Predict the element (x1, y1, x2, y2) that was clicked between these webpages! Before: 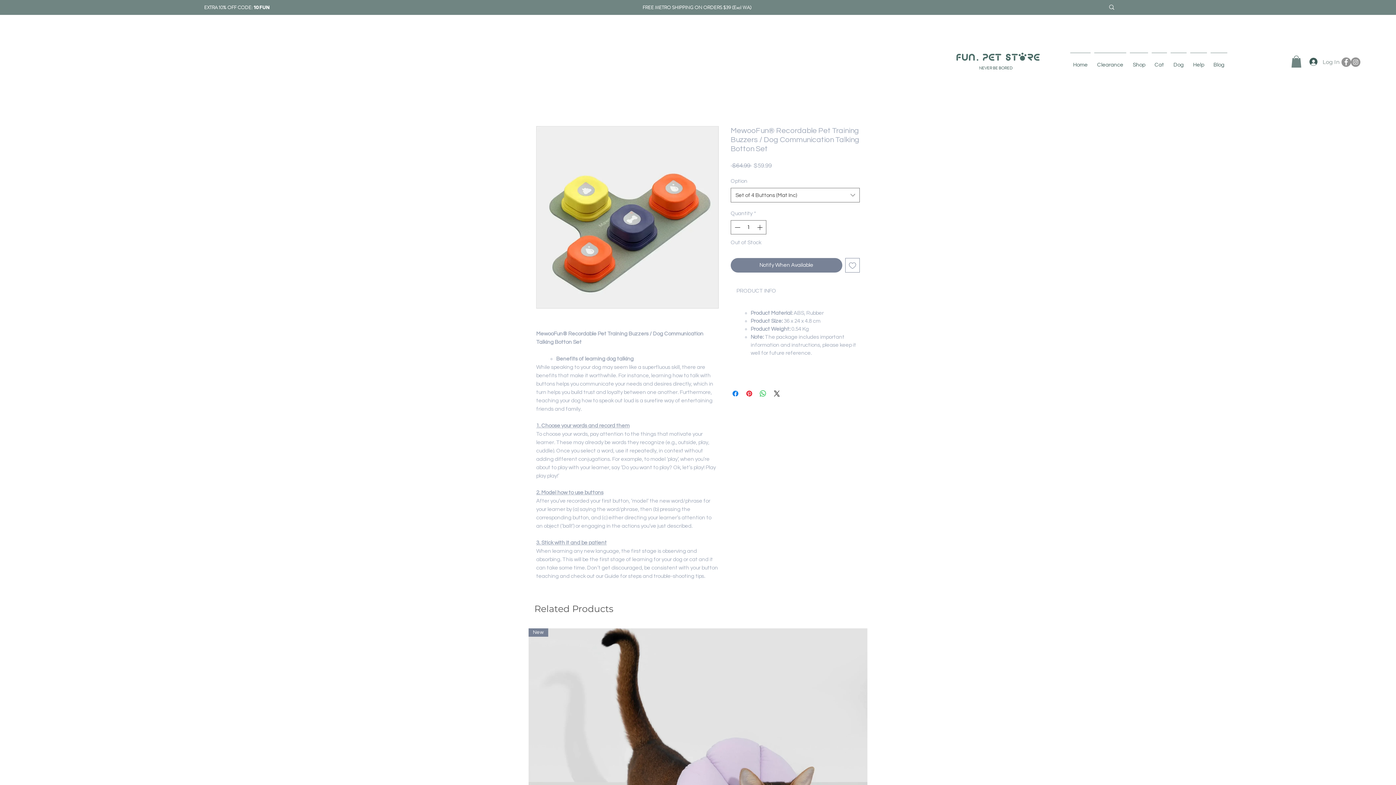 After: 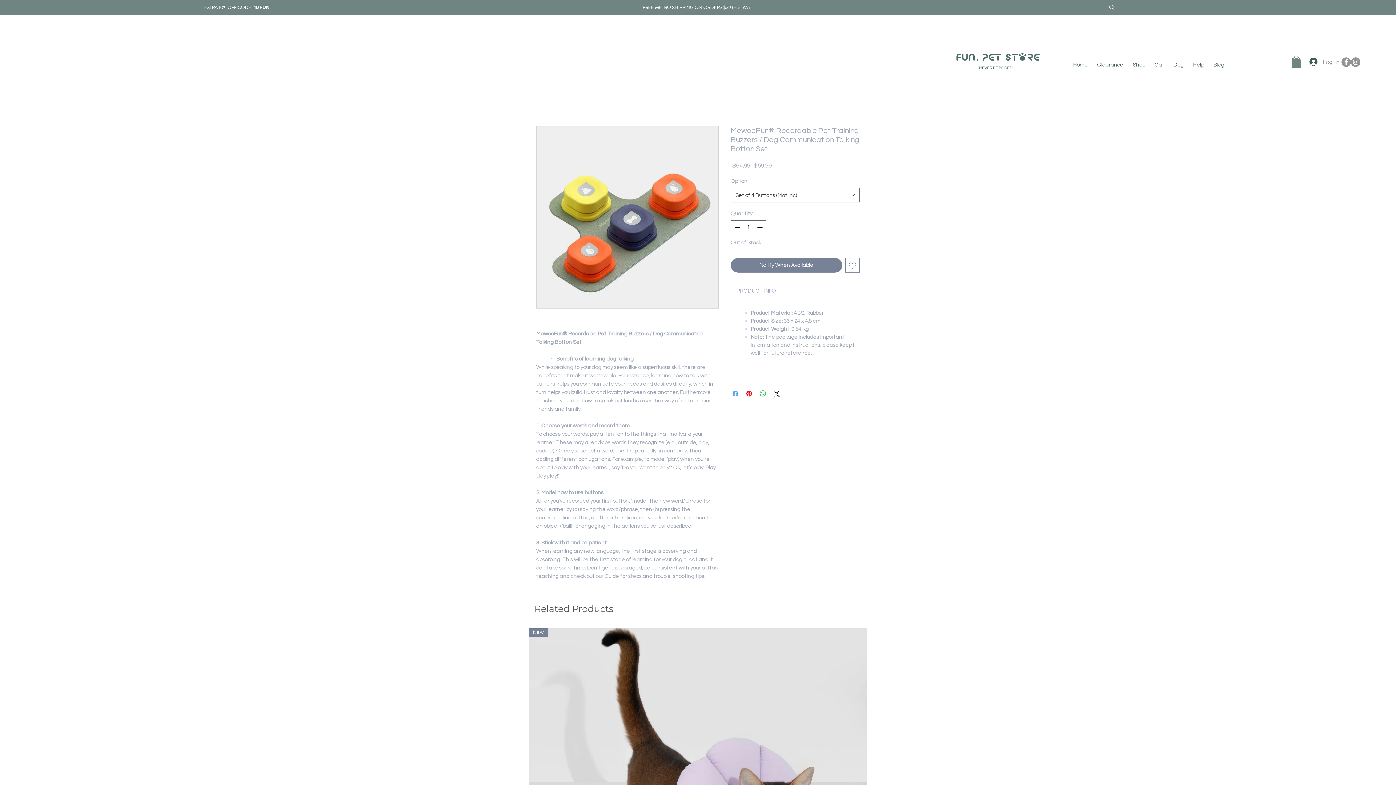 Action: label: Share on Facebook bbox: (731, 389, 740, 398)